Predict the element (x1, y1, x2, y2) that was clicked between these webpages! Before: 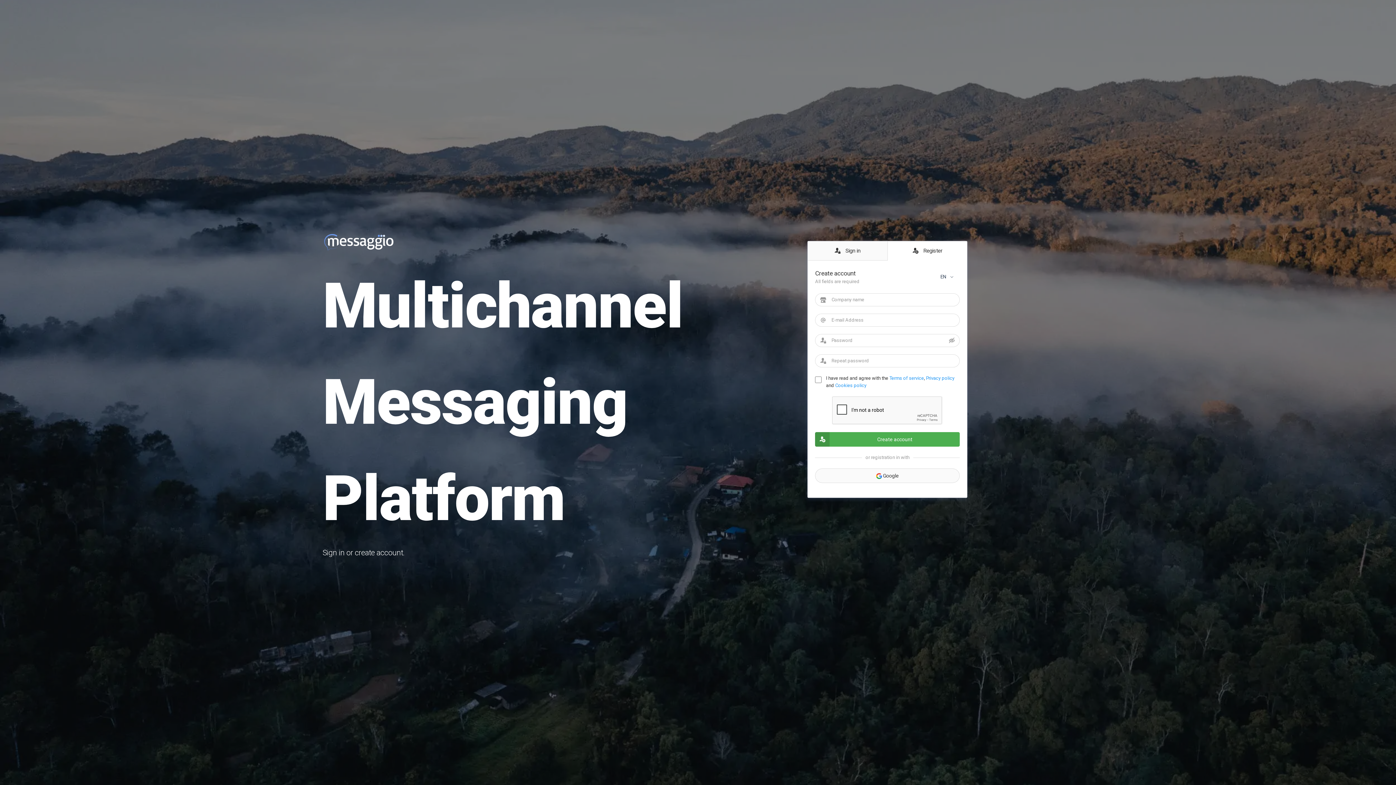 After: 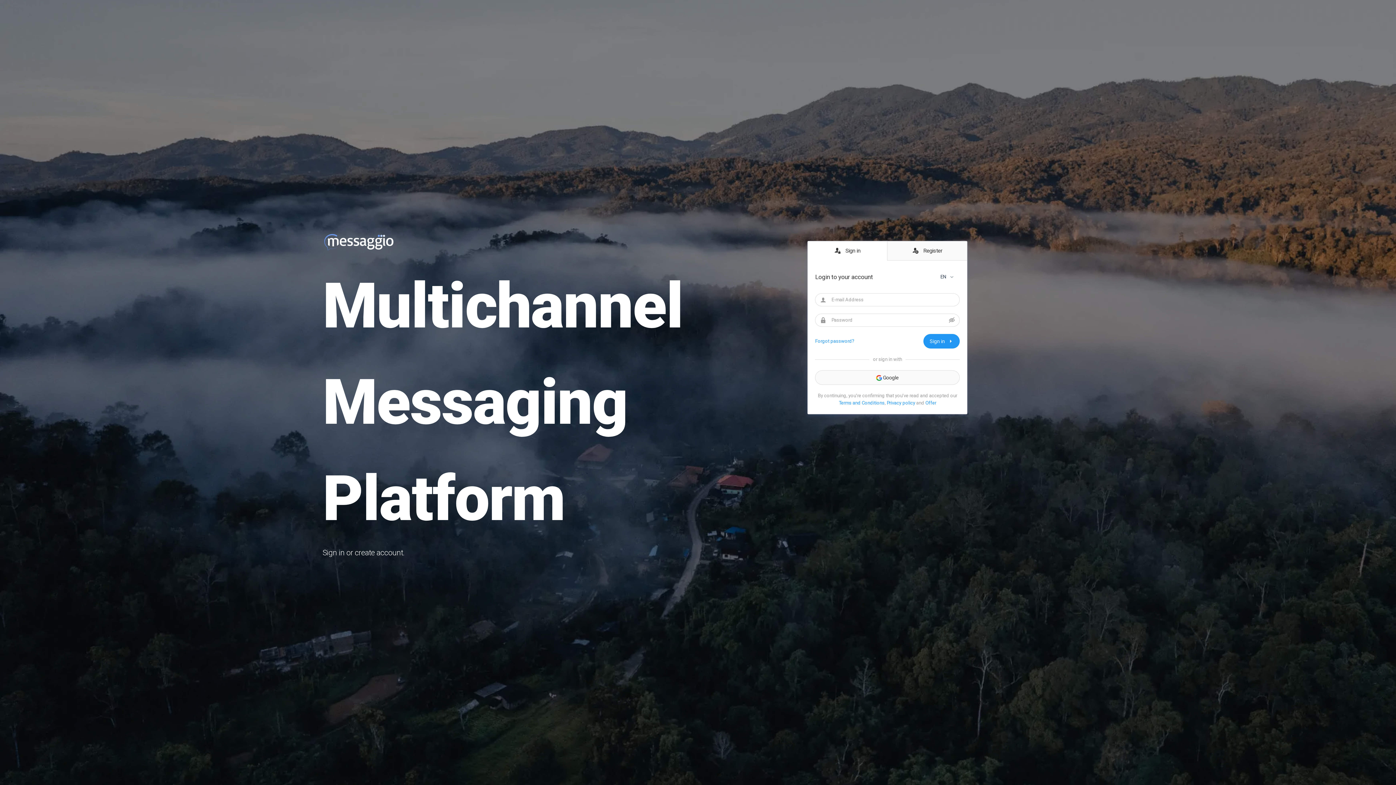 Action: label:  Sign in bbox: (808, 241, 887, 260)